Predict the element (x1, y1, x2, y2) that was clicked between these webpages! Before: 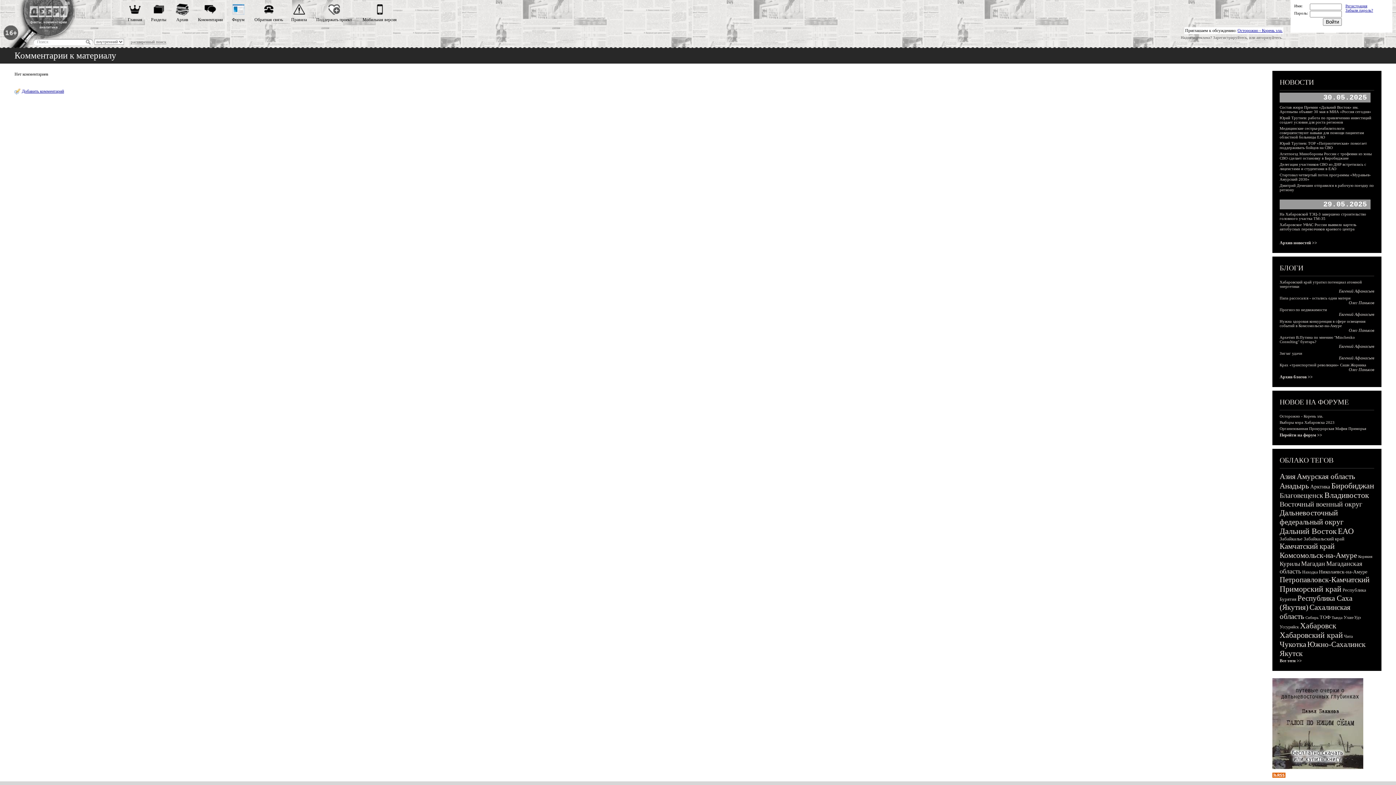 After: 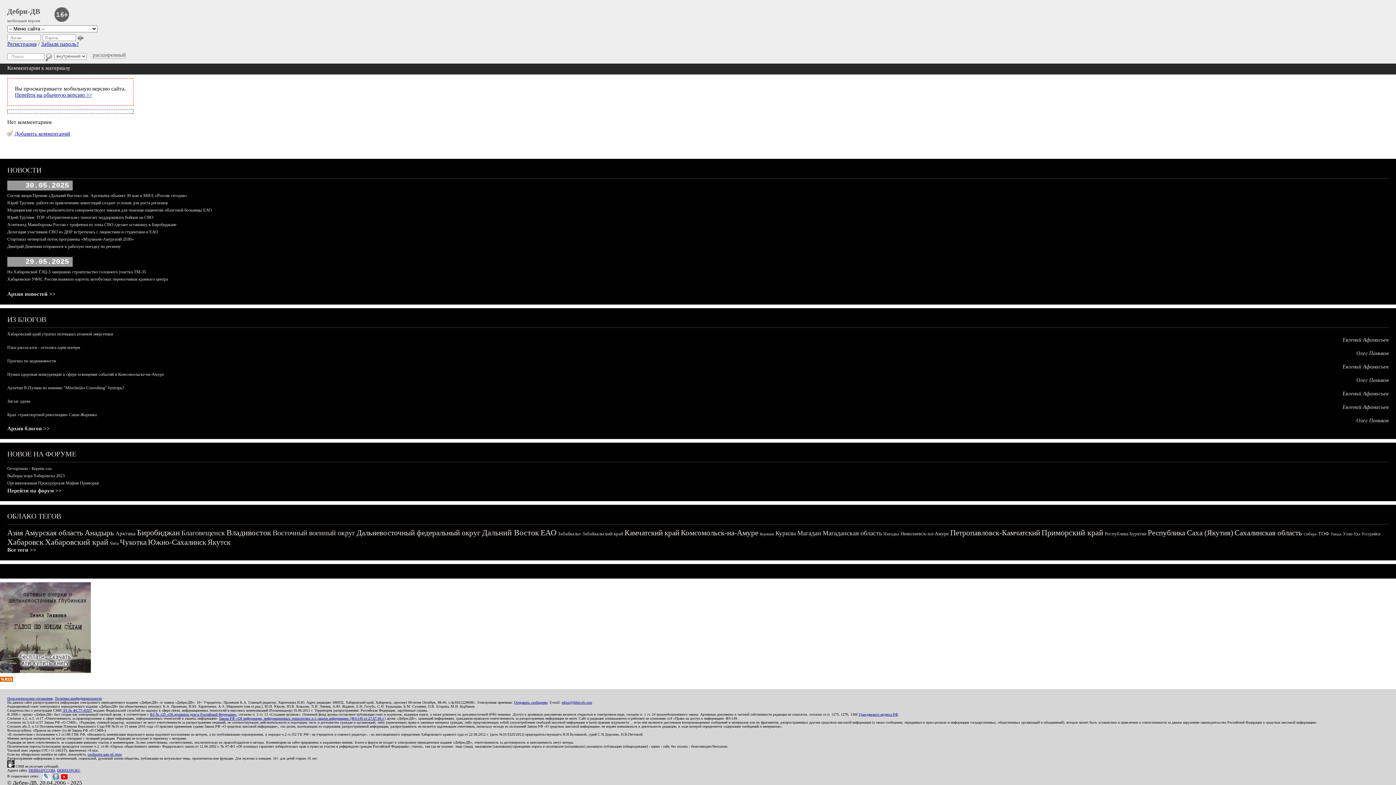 Action: label: Мобильная версия bbox: (362, 17, 396, 22)